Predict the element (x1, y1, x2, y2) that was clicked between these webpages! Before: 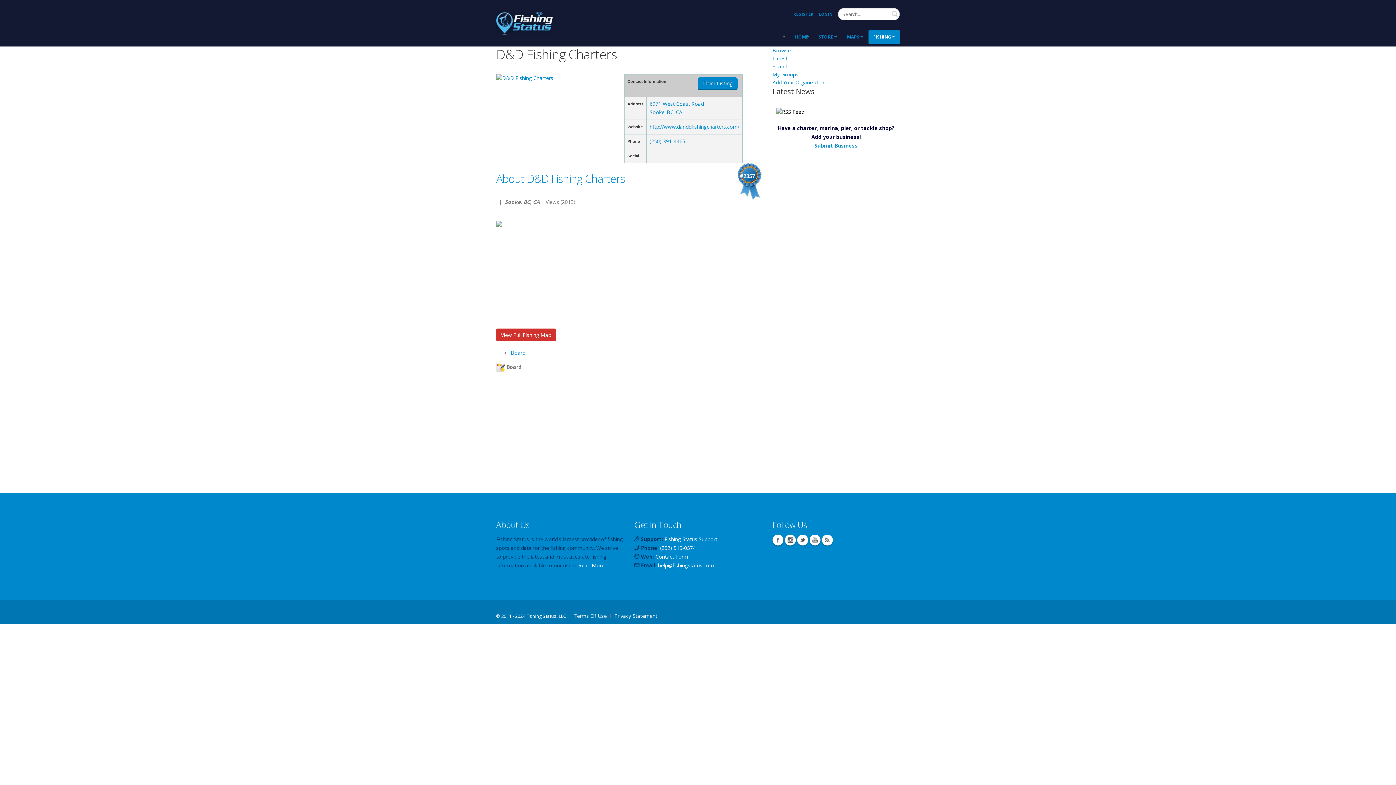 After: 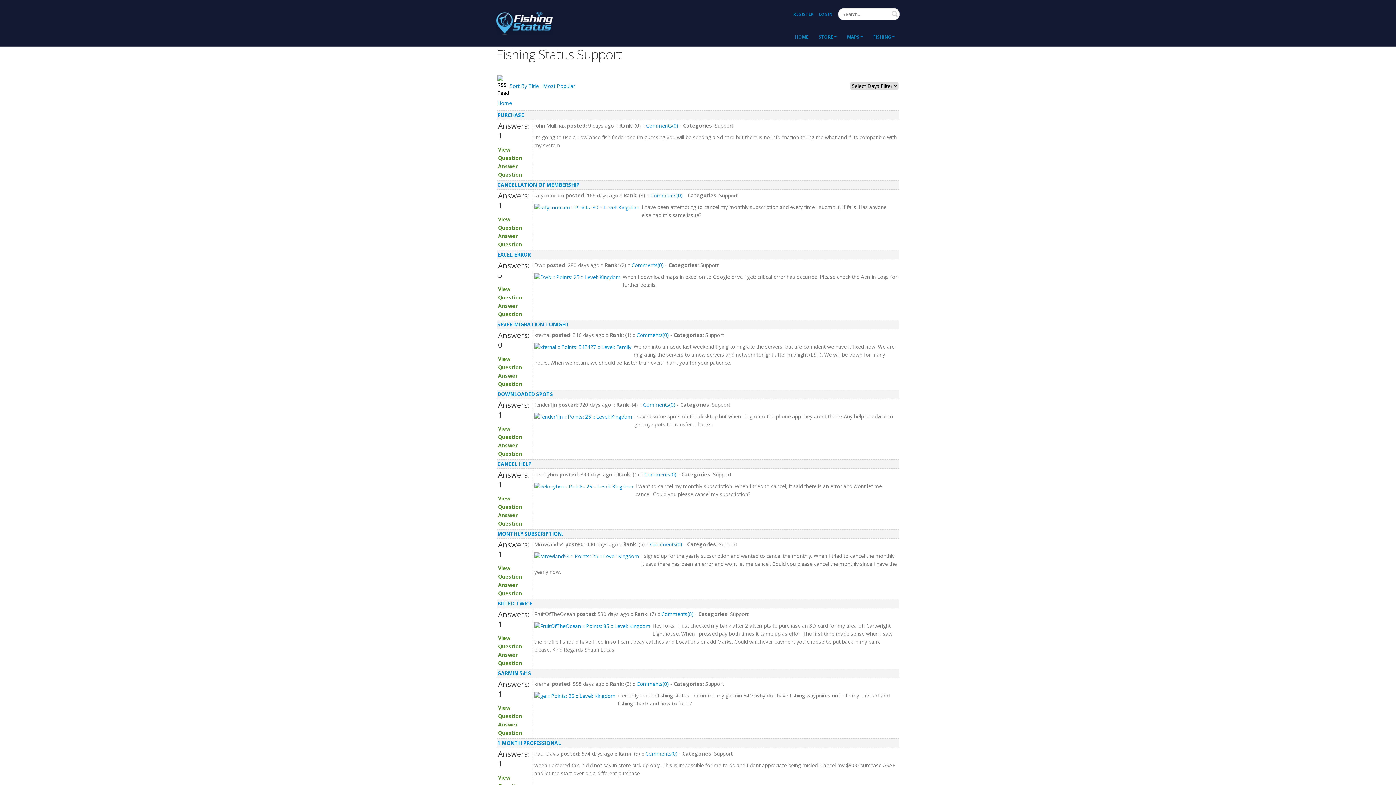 Action: label: Fishing Status Support bbox: (664, 536, 717, 542)